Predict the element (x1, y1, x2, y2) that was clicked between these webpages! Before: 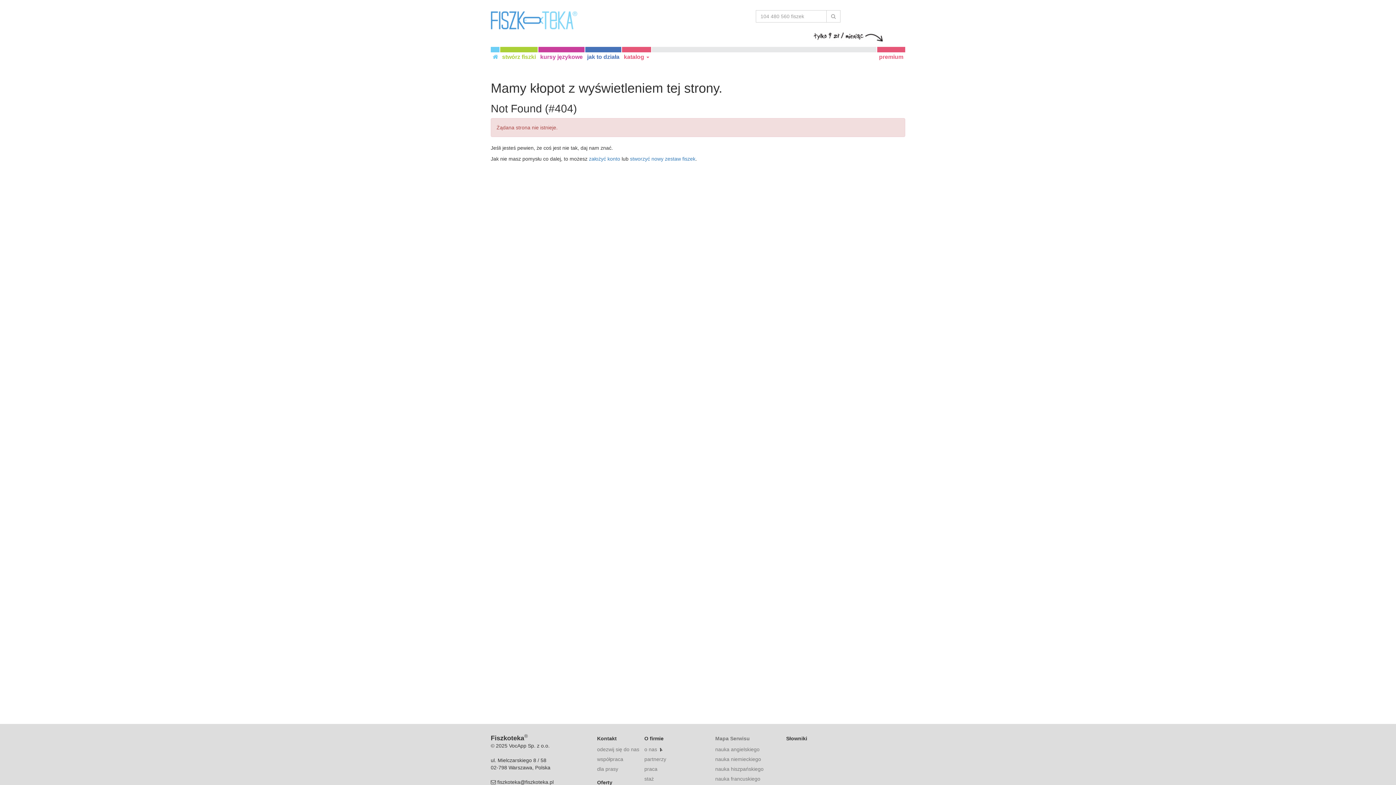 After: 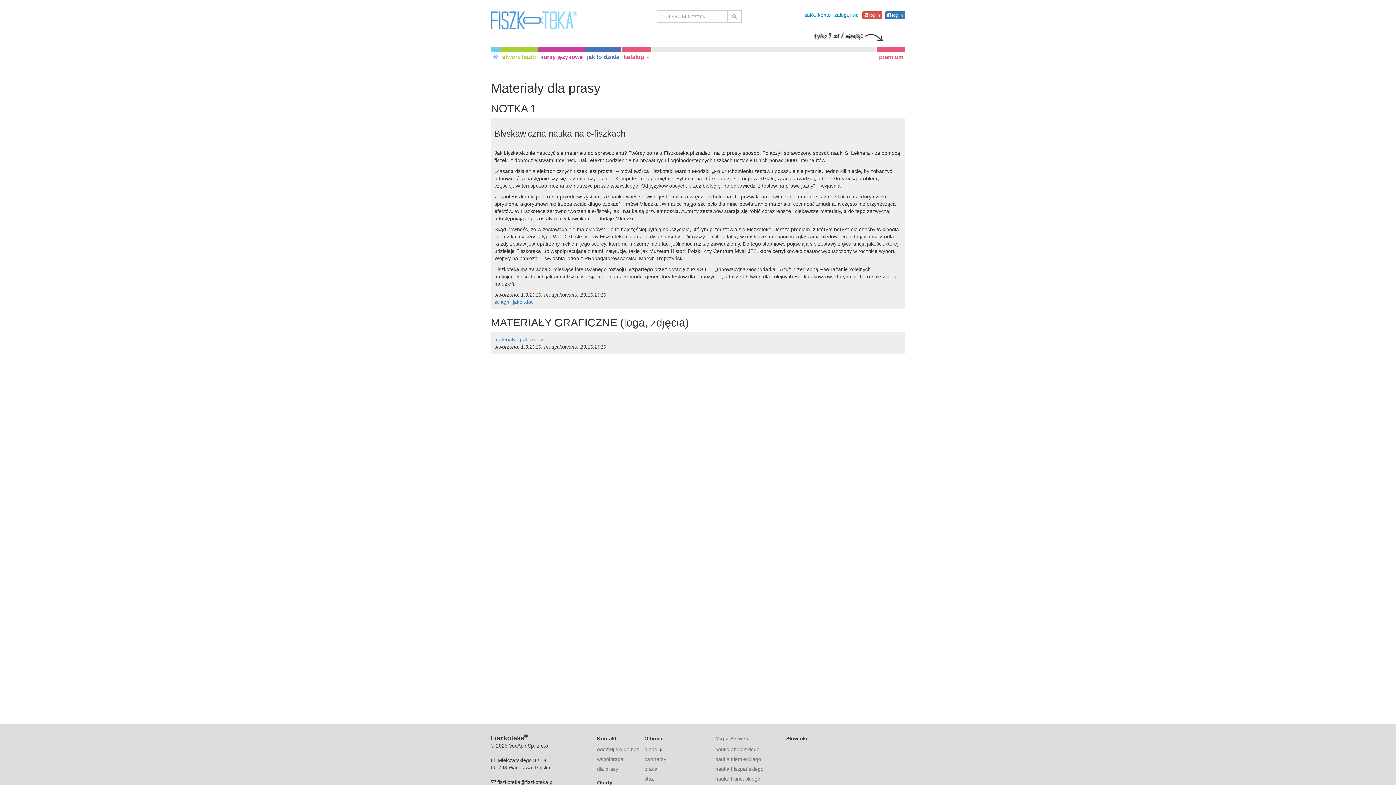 Action: bbox: (597, 766, 618, 772) label: dla prasy